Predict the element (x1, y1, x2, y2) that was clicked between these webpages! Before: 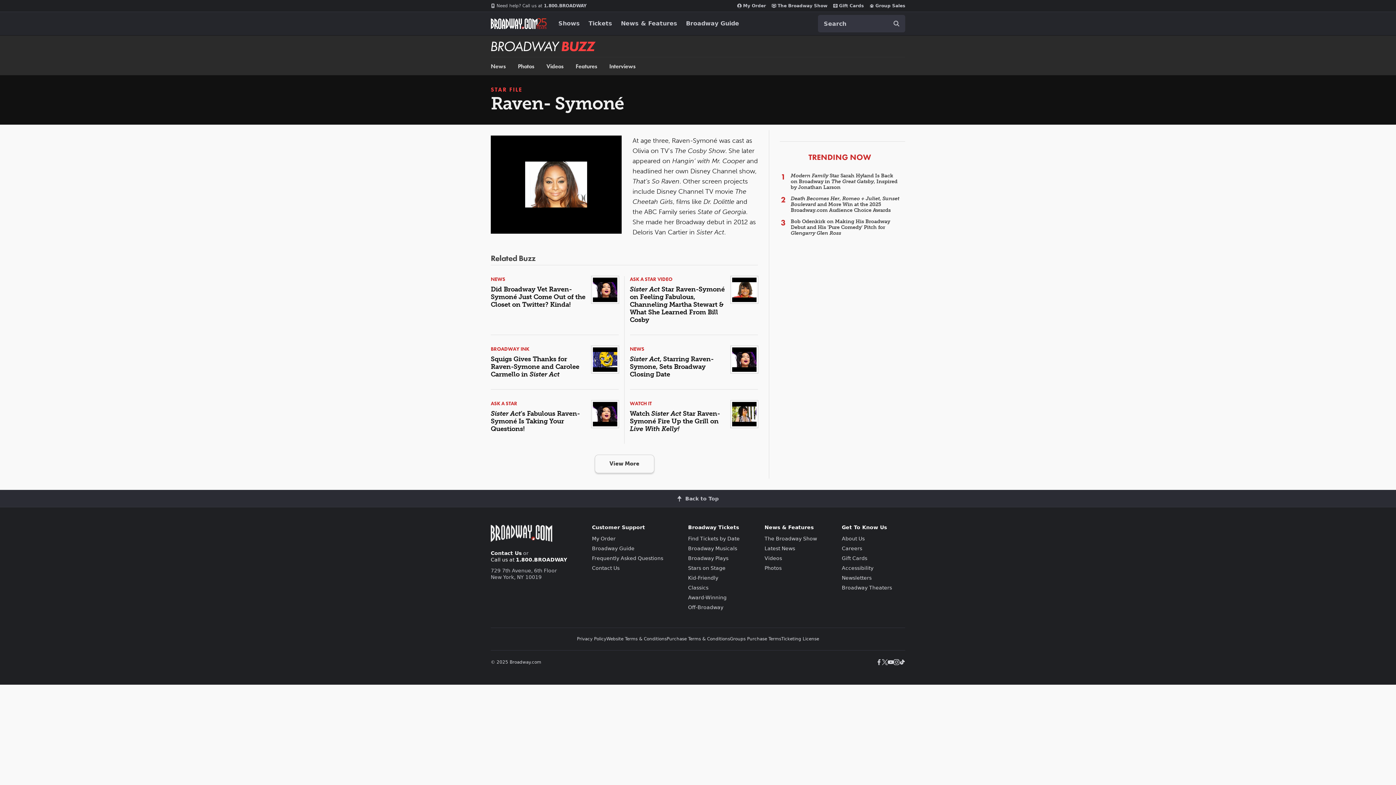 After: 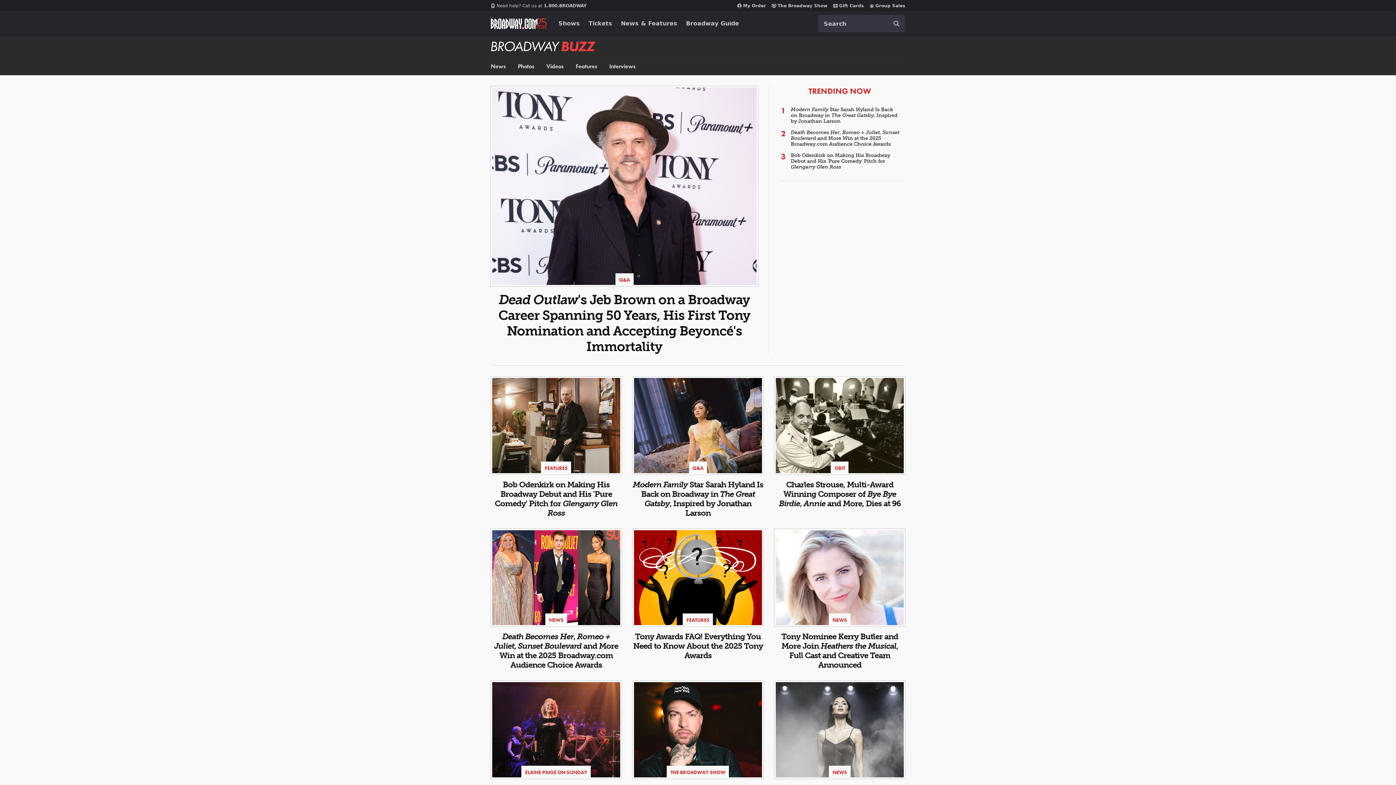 Action: bbox: (490, 41, 596, 51) label: Broadway BUZZ